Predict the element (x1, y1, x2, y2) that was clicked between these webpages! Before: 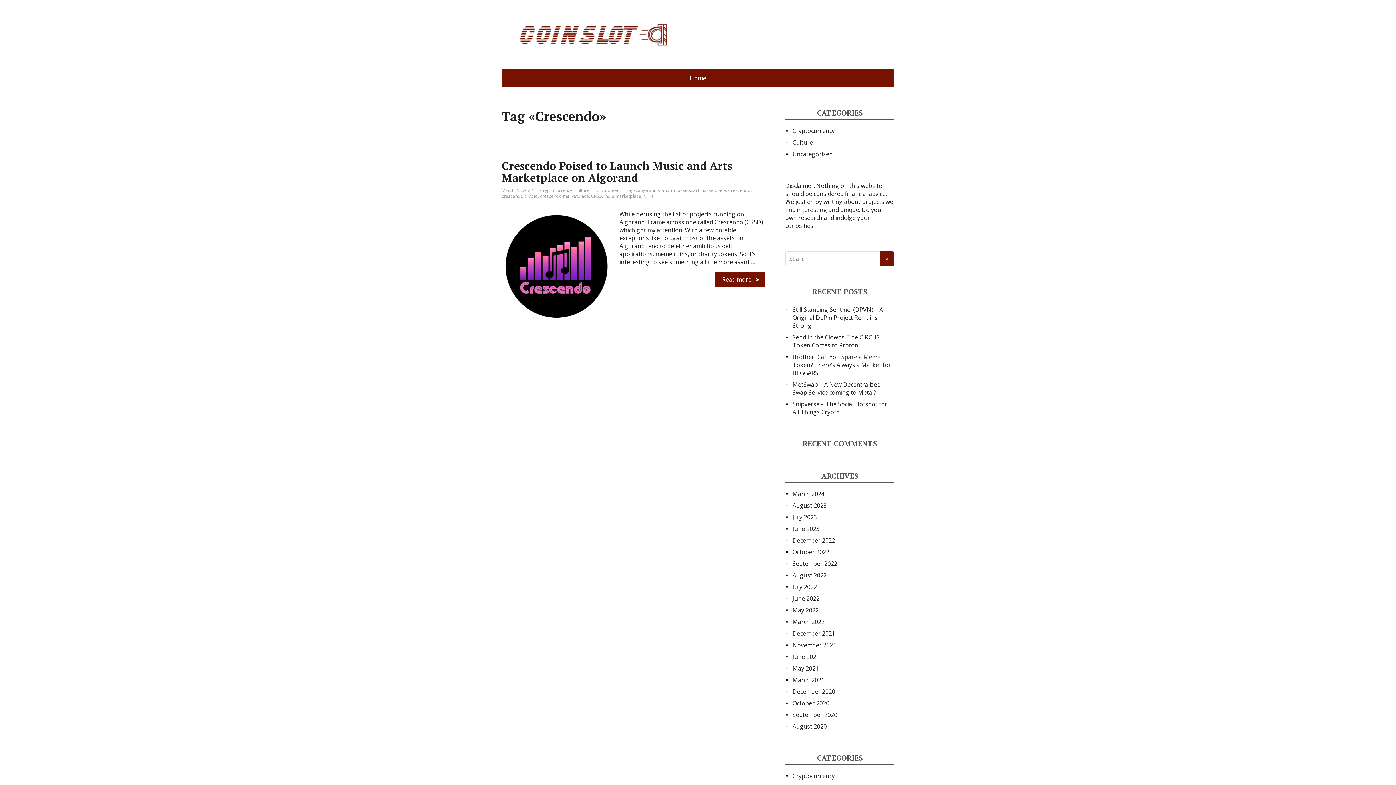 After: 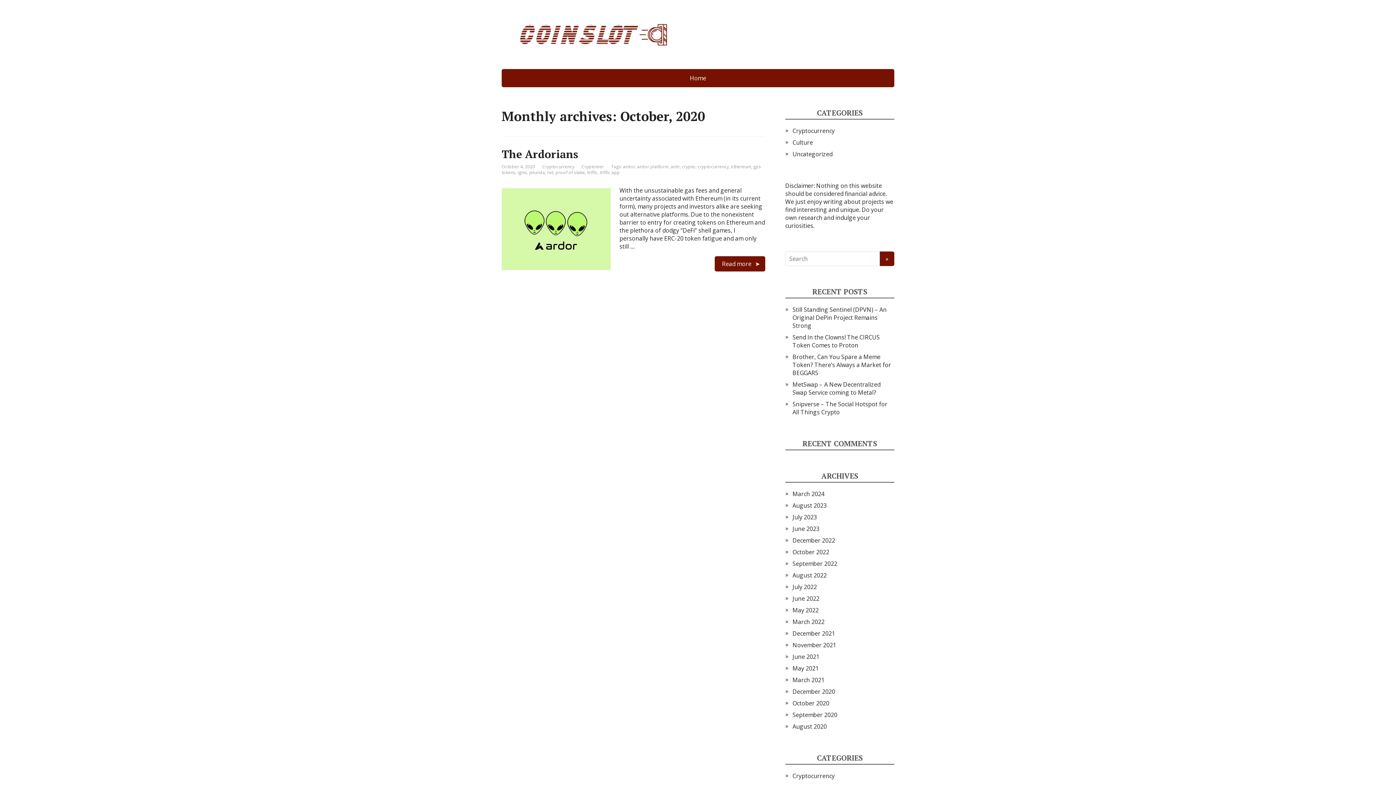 Action: bbox: (792, 699, 829, 707) label: October 2020